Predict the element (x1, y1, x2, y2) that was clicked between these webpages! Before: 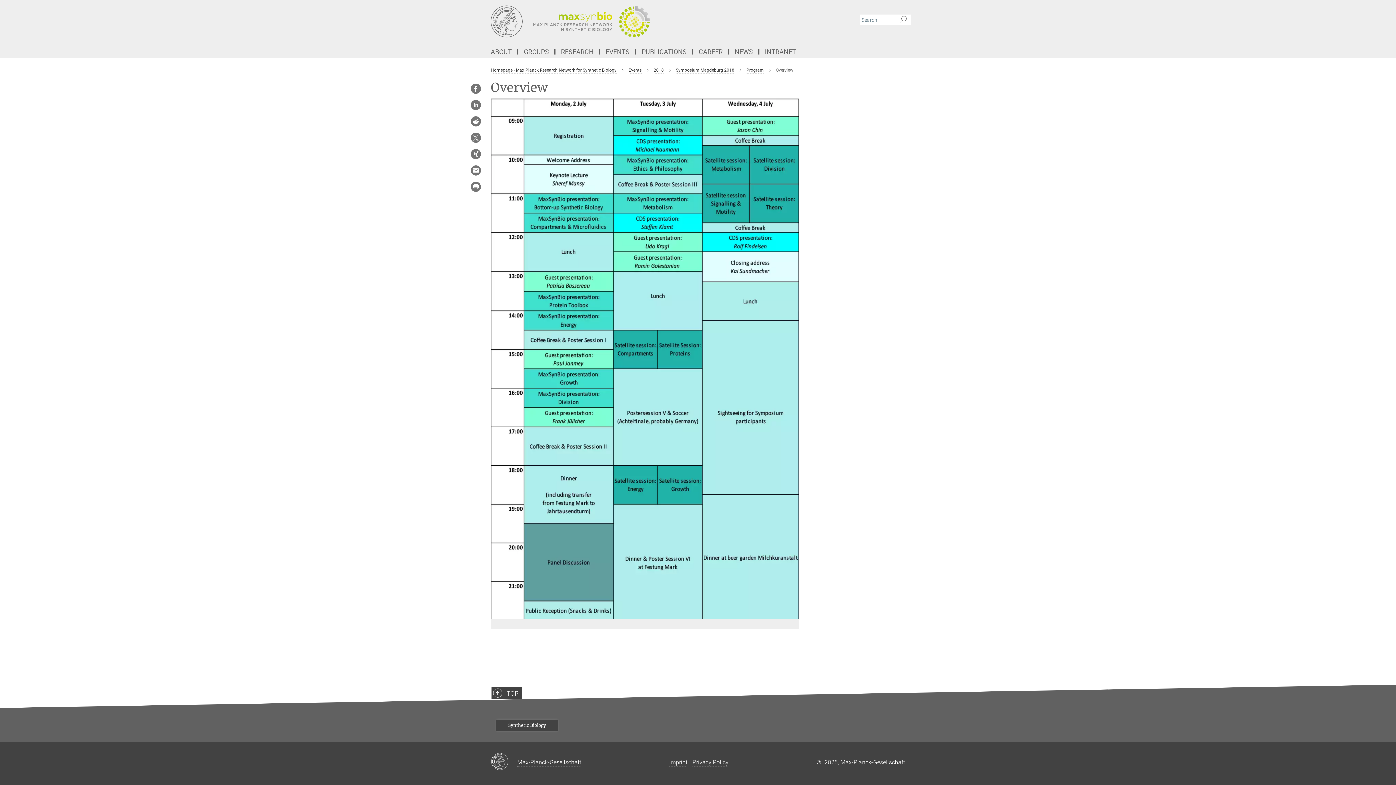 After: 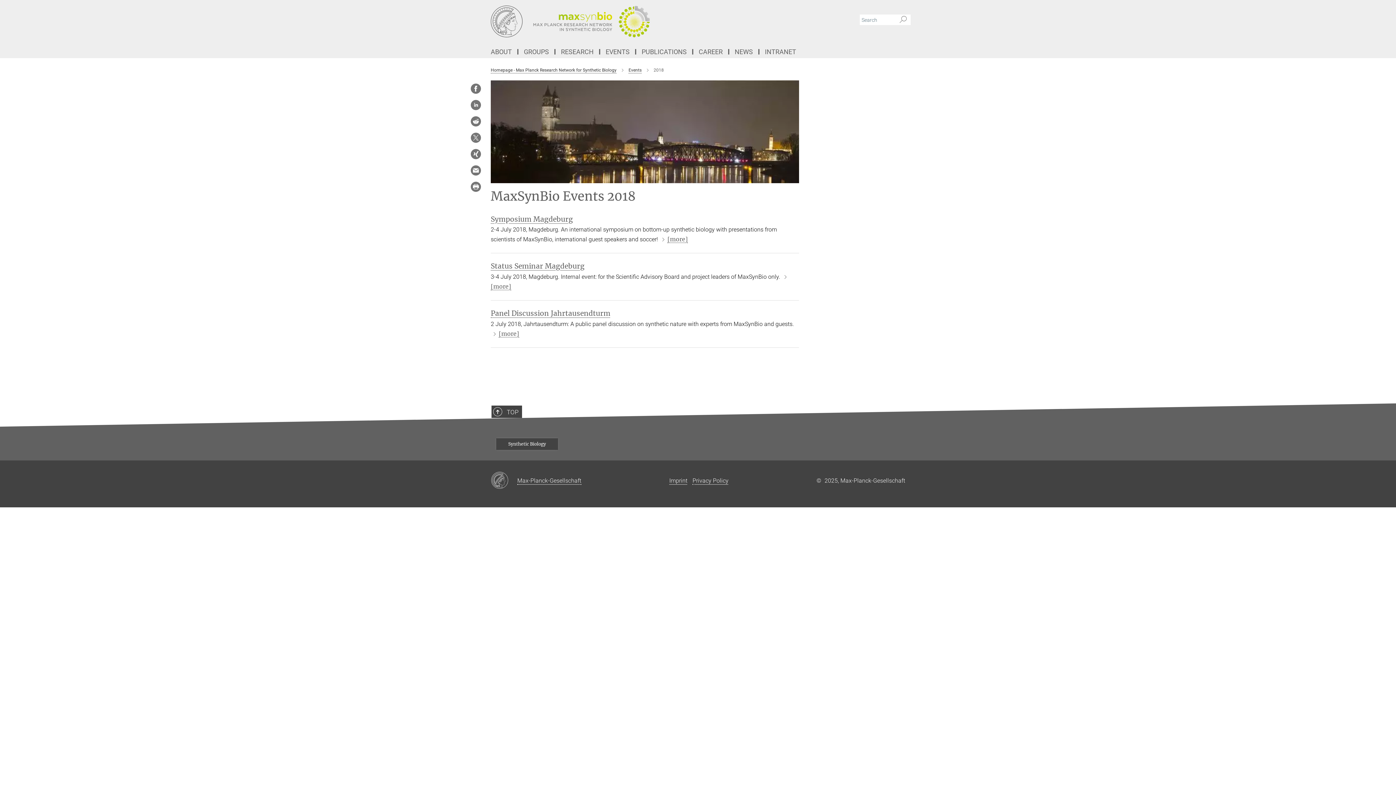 Action: label: 2018 bbox: (653, 67, 664, 72)